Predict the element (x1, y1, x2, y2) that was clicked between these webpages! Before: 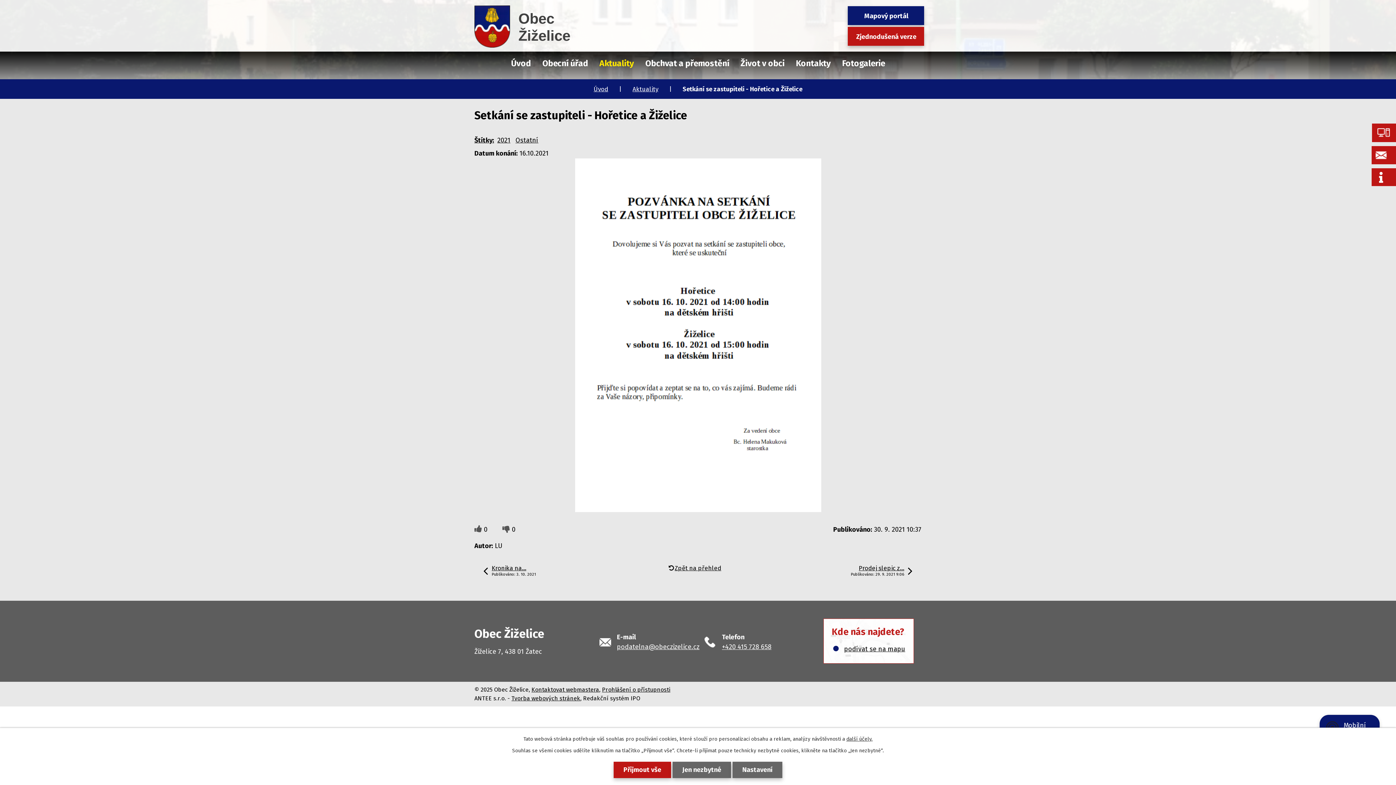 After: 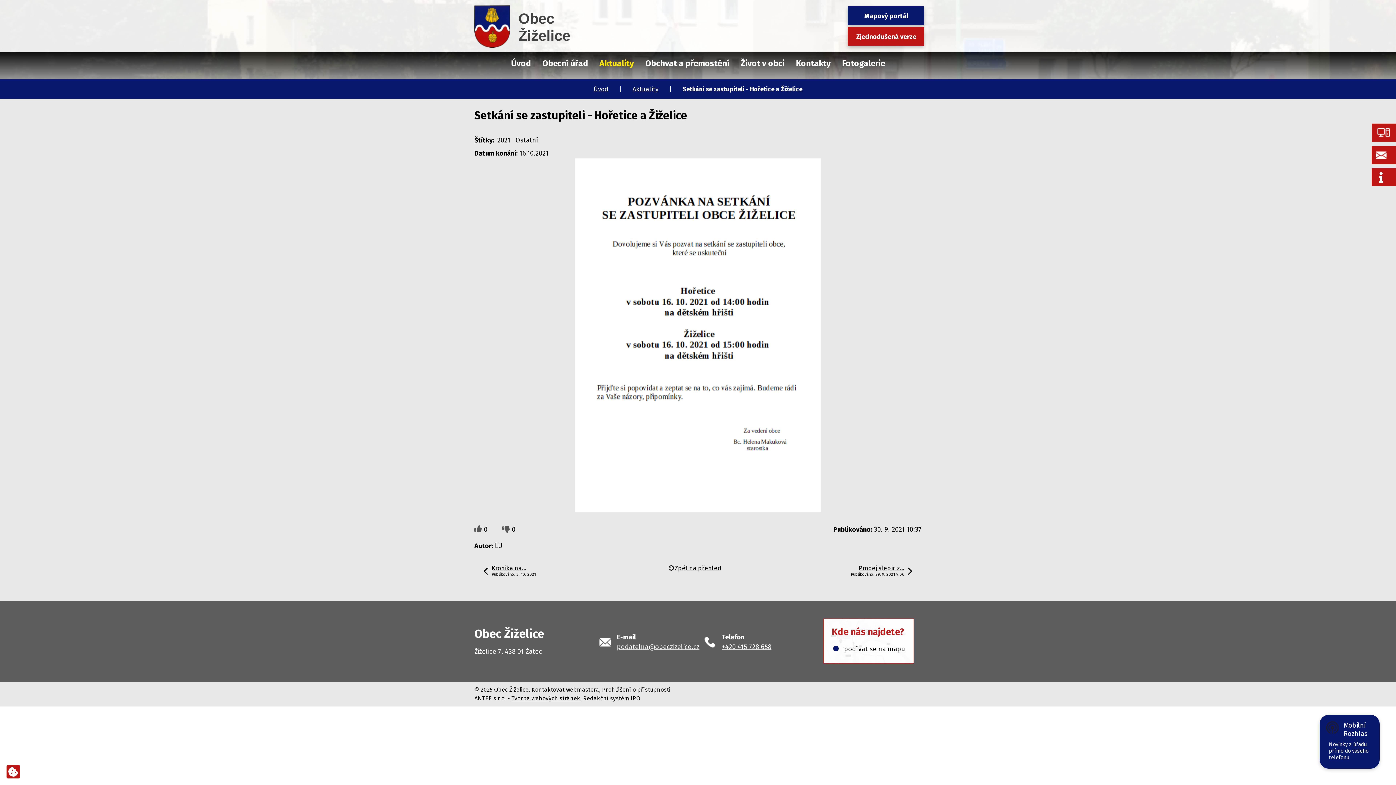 Action: label: Jen nezbytné bbox: (672, 762, 731, 778)